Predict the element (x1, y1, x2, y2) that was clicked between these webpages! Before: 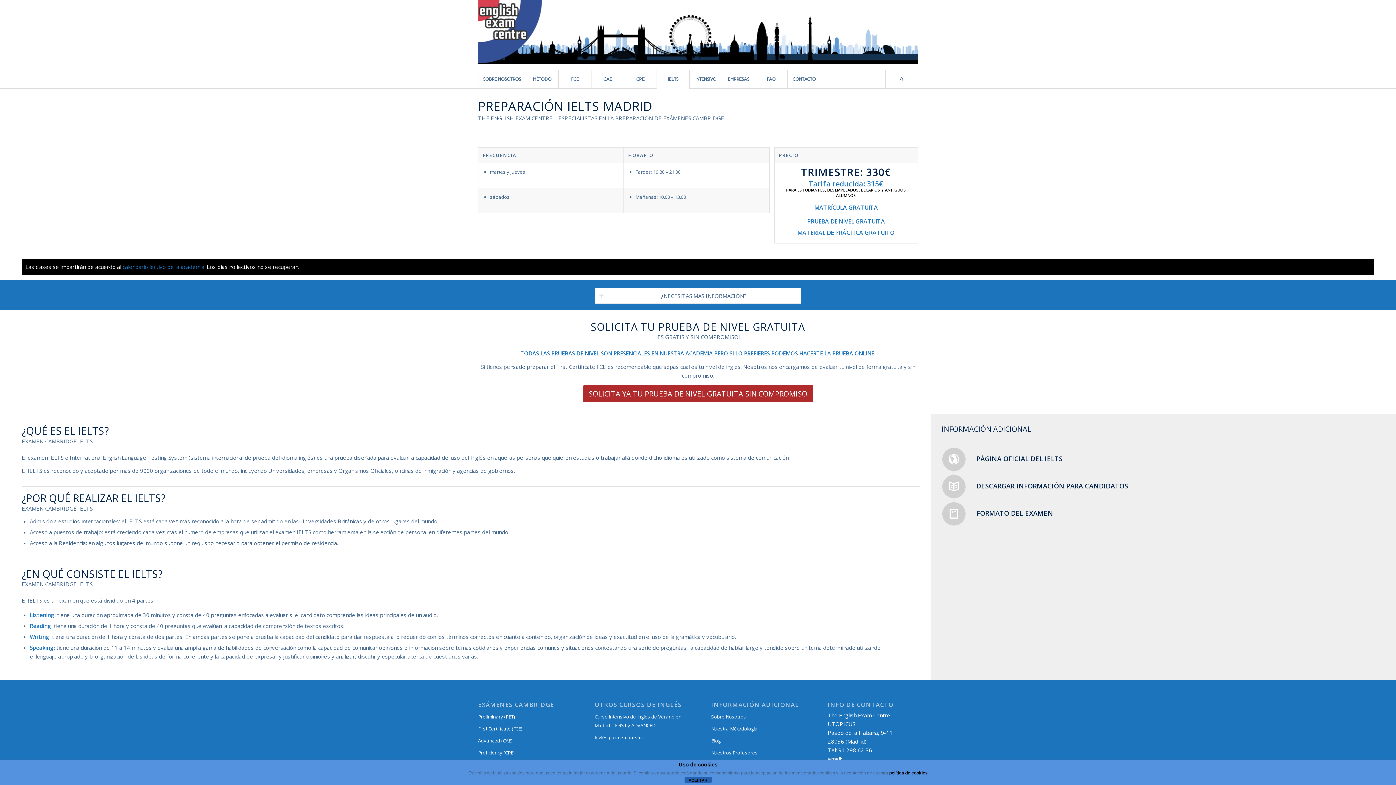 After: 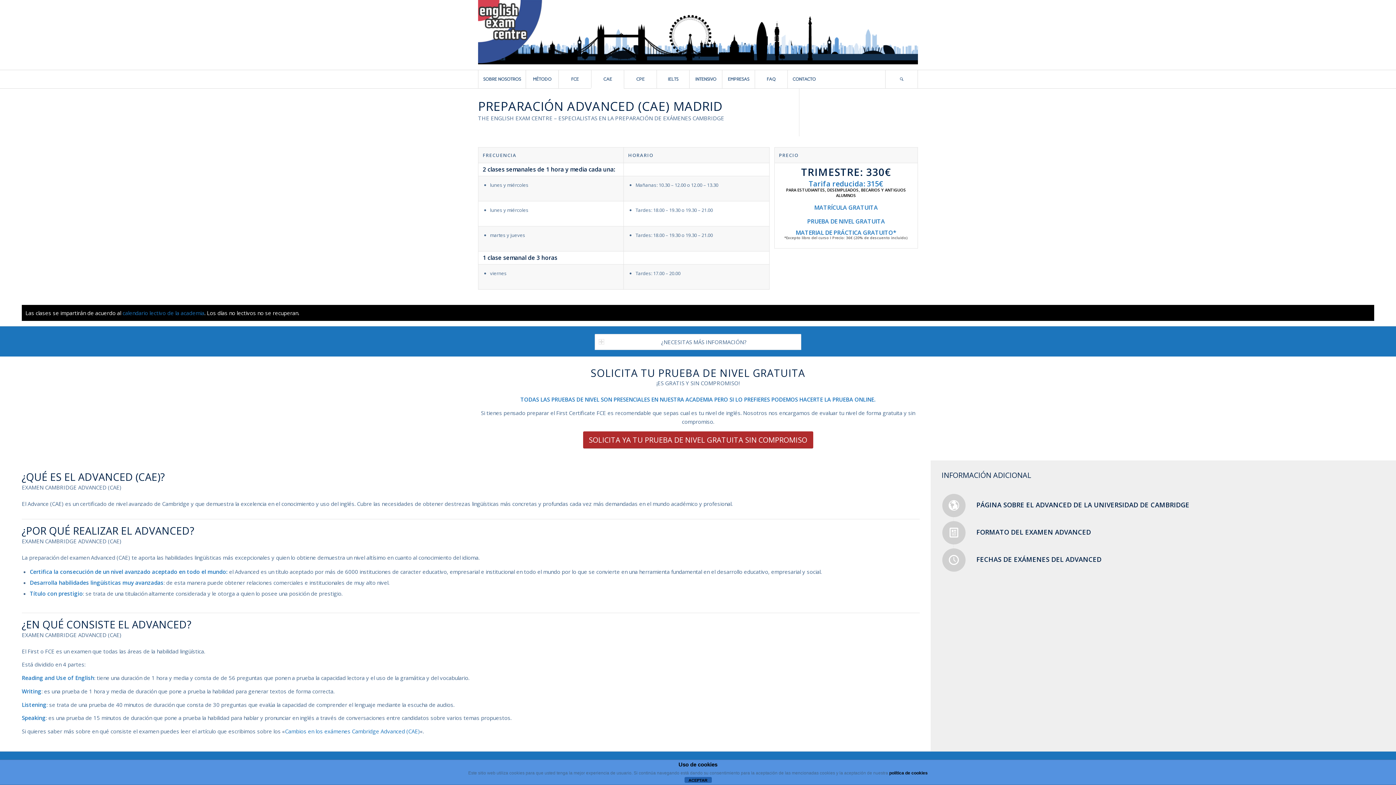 Action: label: Advanced (CAE) bbox: (478, 735, 568, 747)